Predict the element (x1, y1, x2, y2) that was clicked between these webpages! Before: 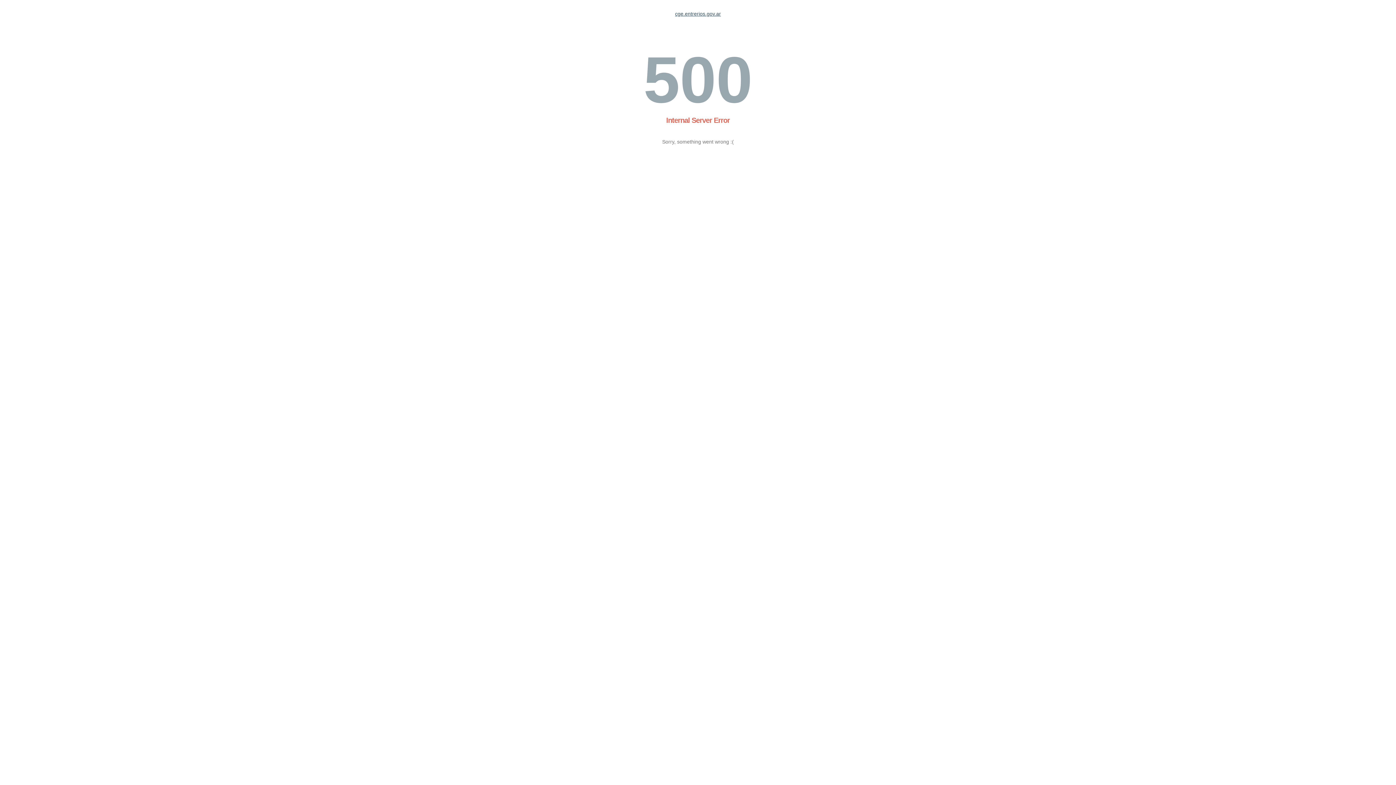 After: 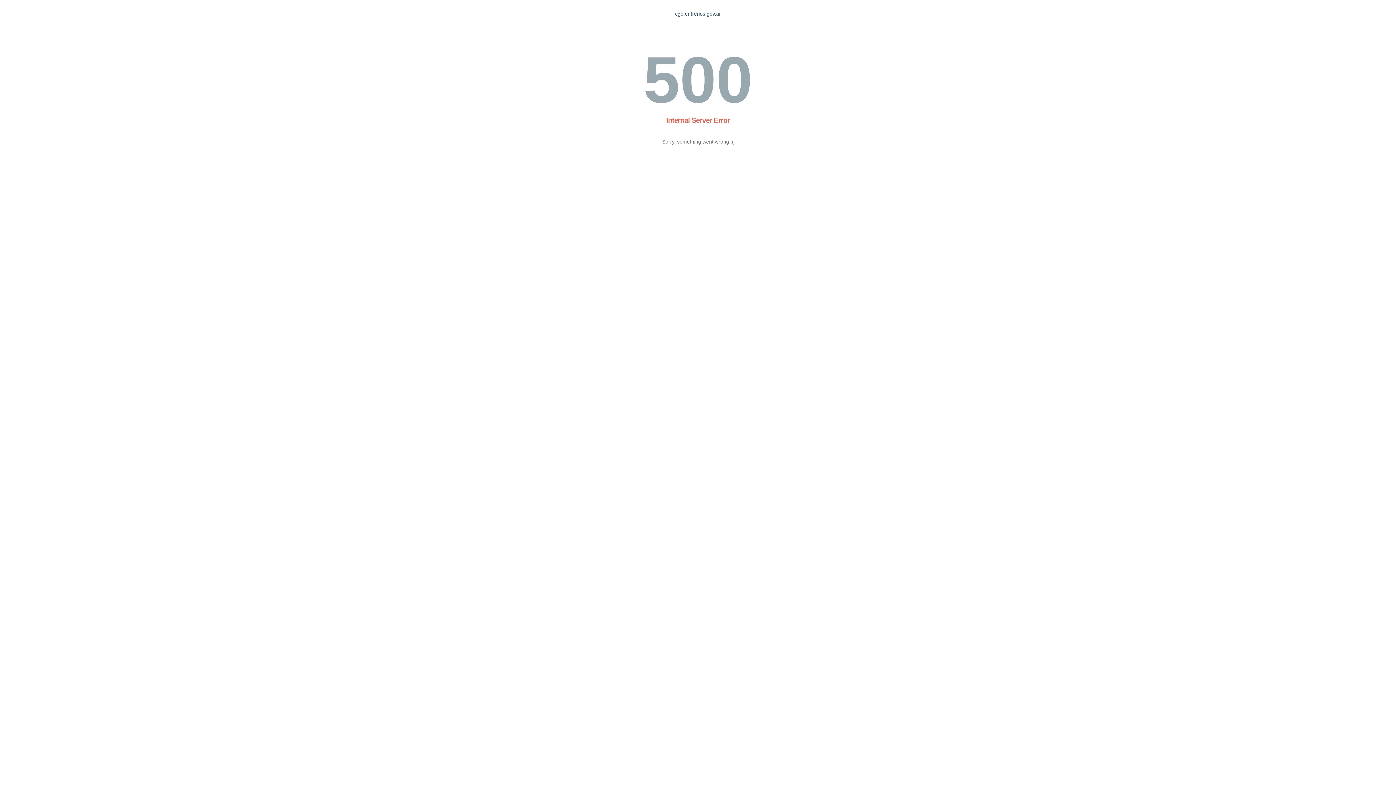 Action: label: cge.entrerios.gov.ar bbox: (675, 10, 721, 16)